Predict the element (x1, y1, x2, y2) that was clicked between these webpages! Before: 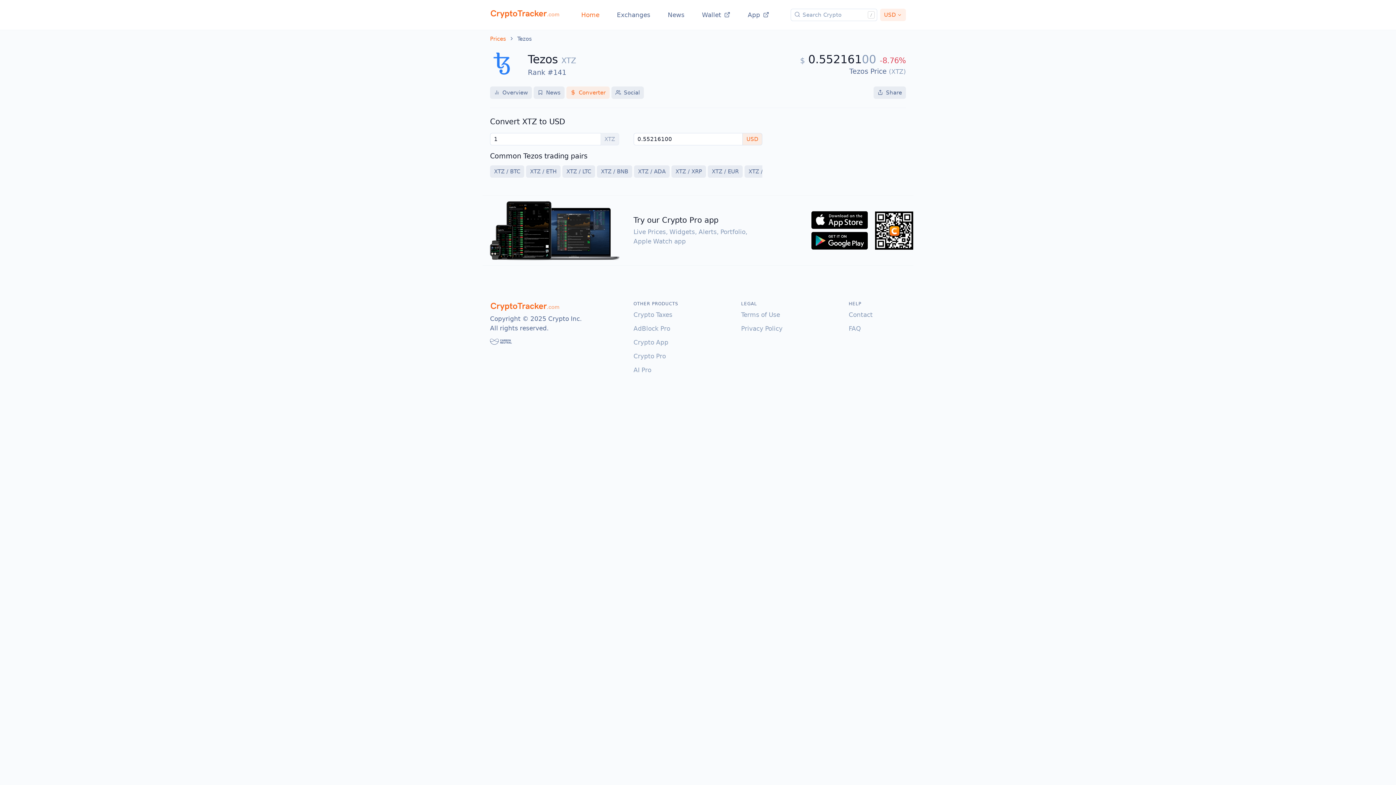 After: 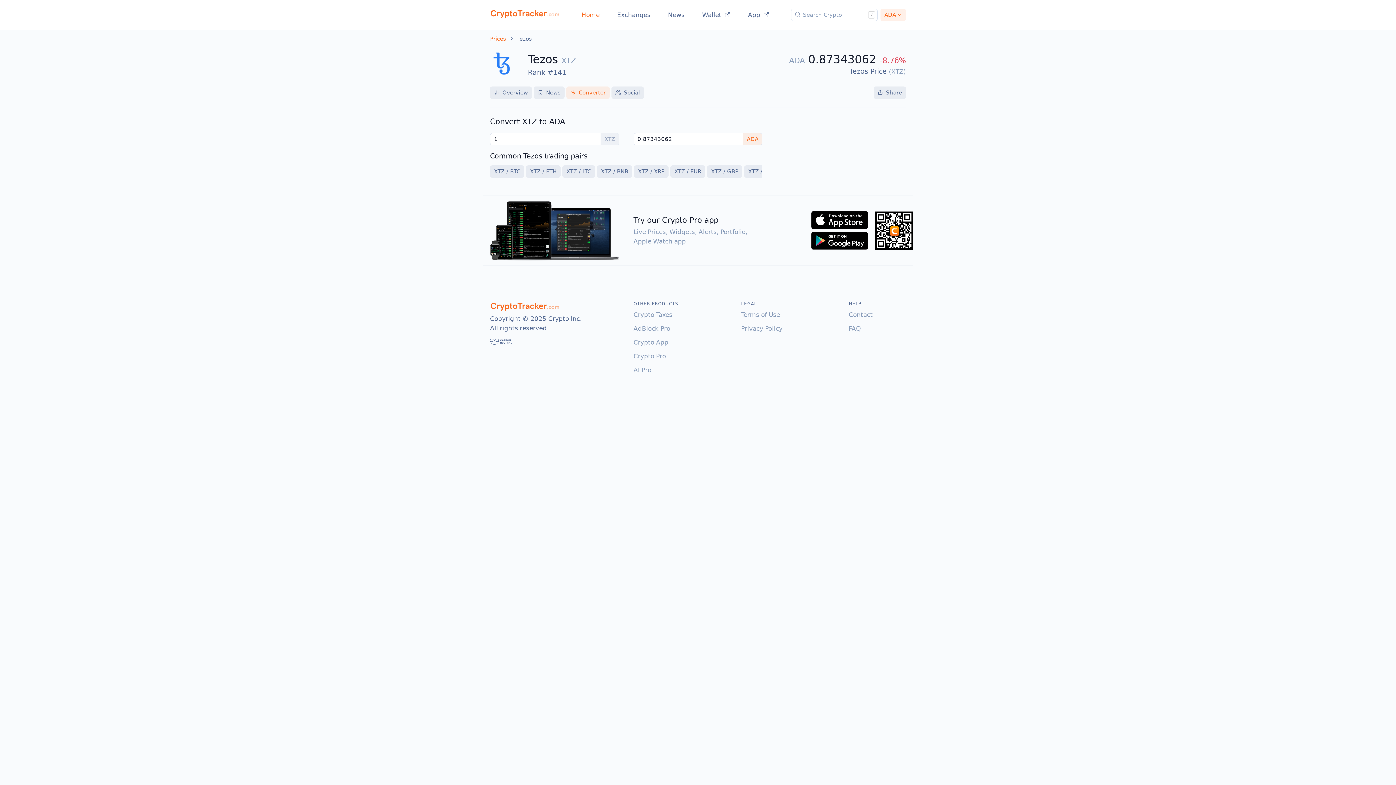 Action: label: XTZ / ADA bbox: (634, 165, 669, 177)